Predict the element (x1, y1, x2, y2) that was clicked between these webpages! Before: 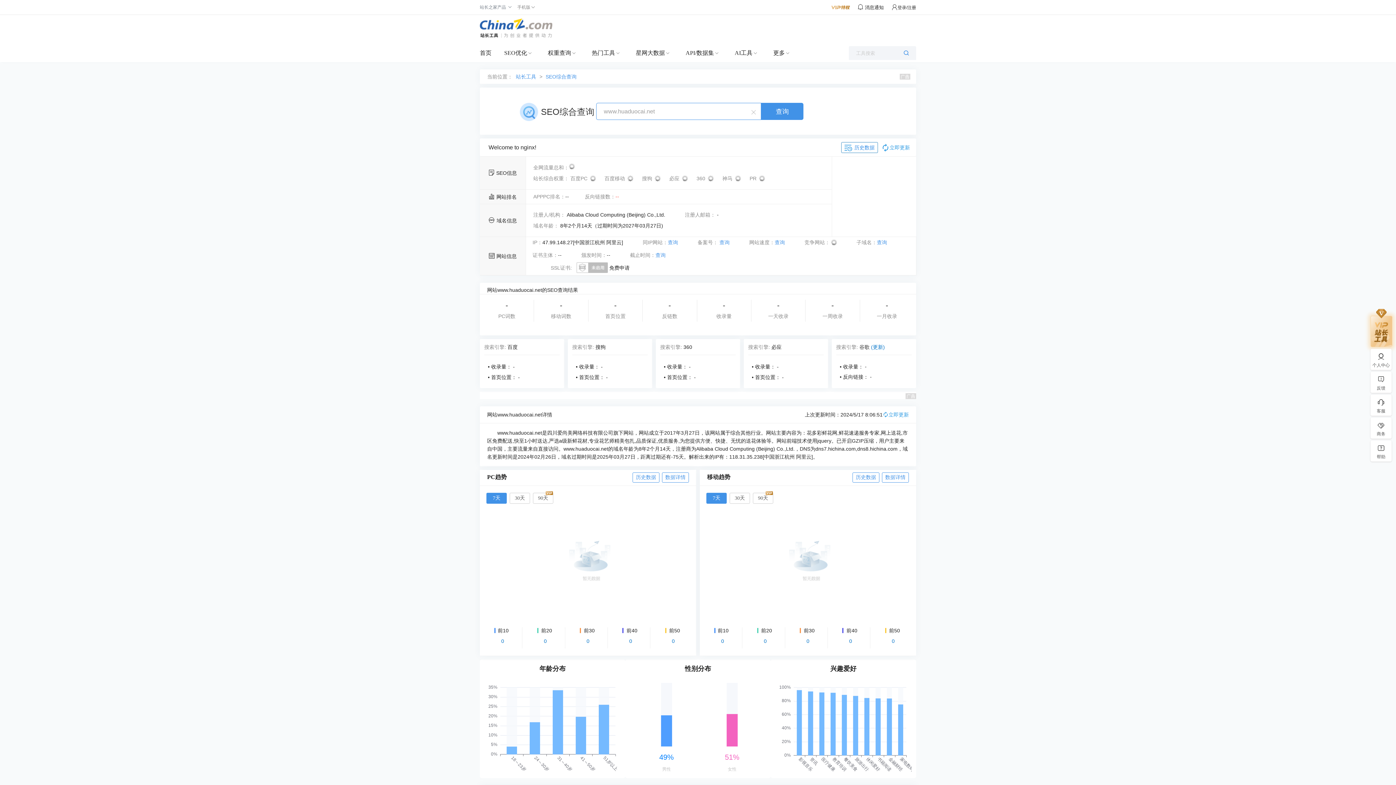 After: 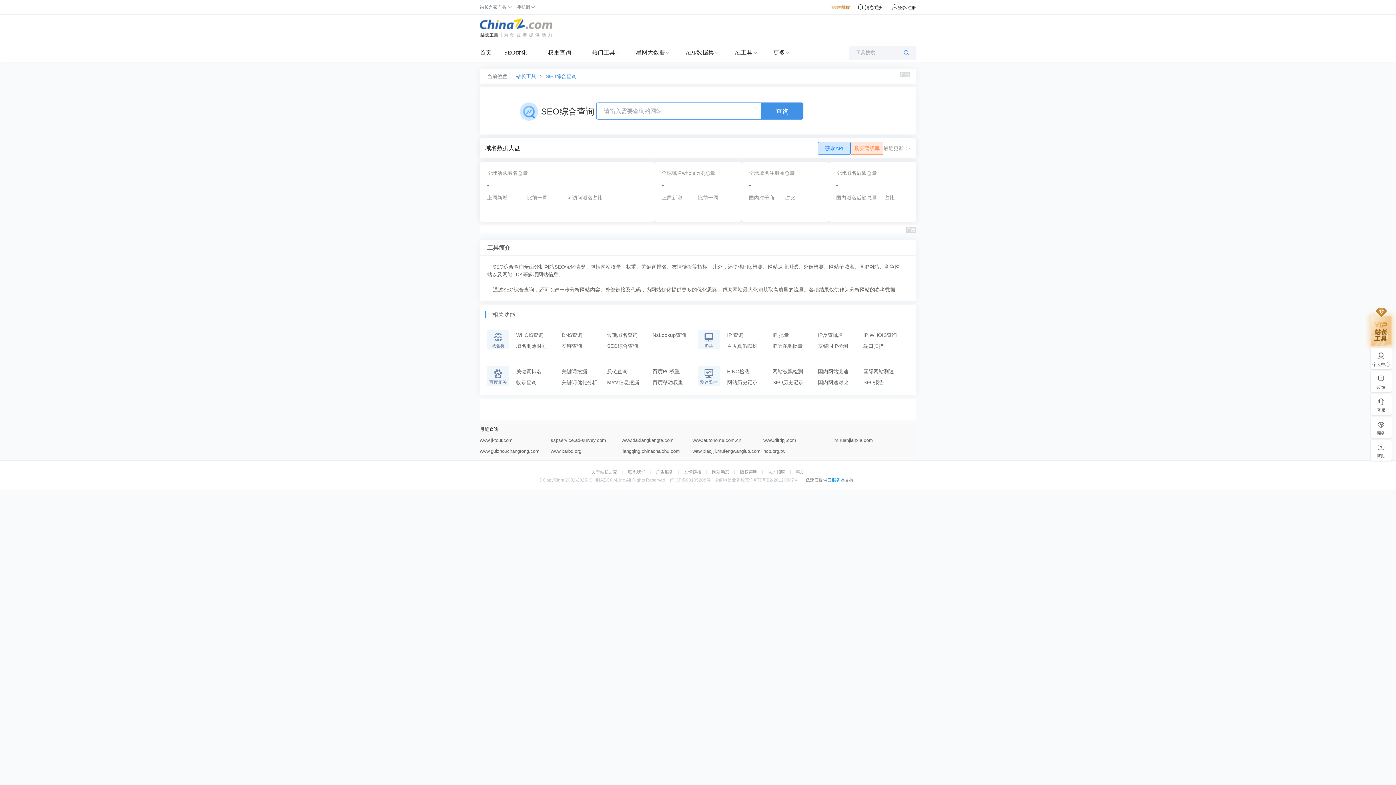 Action: bbox: (480, 21, 552, 32)